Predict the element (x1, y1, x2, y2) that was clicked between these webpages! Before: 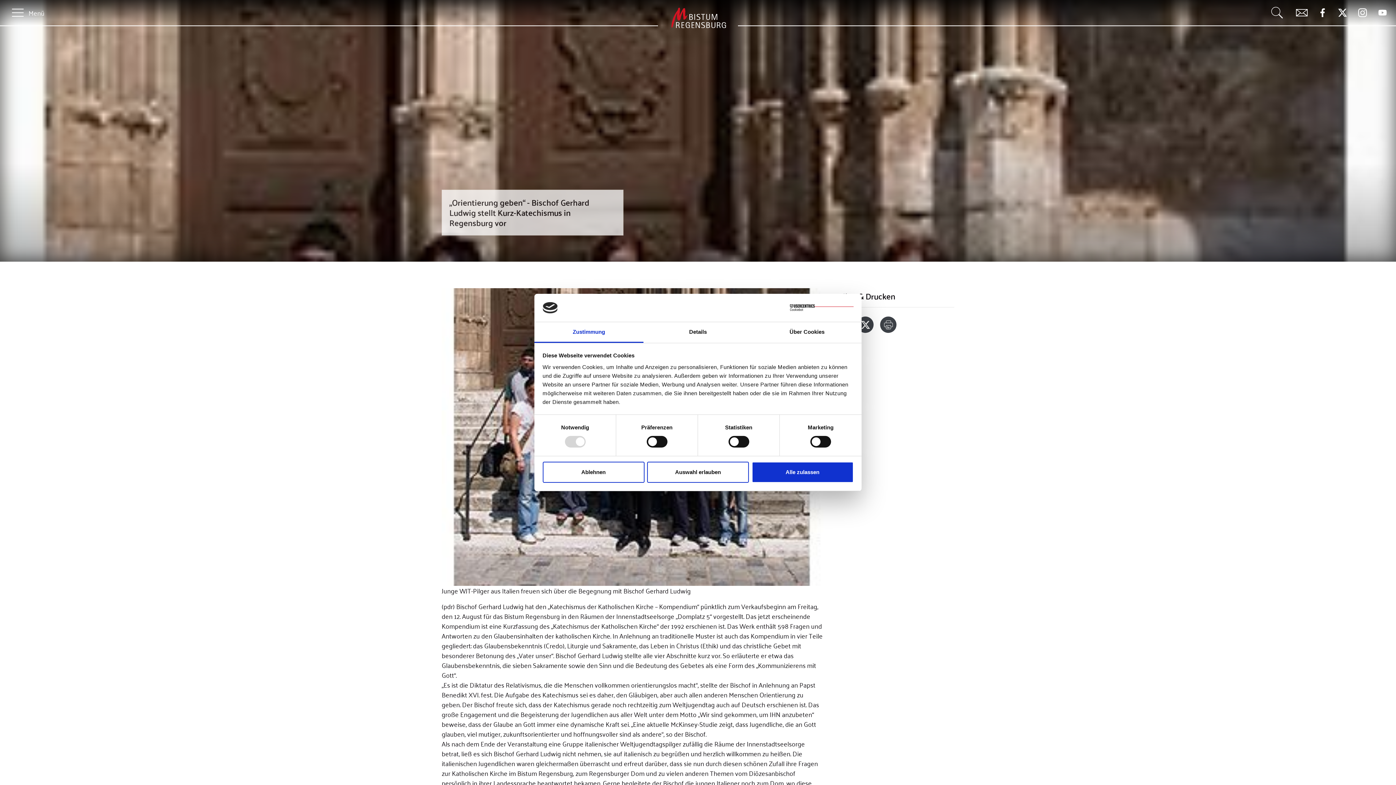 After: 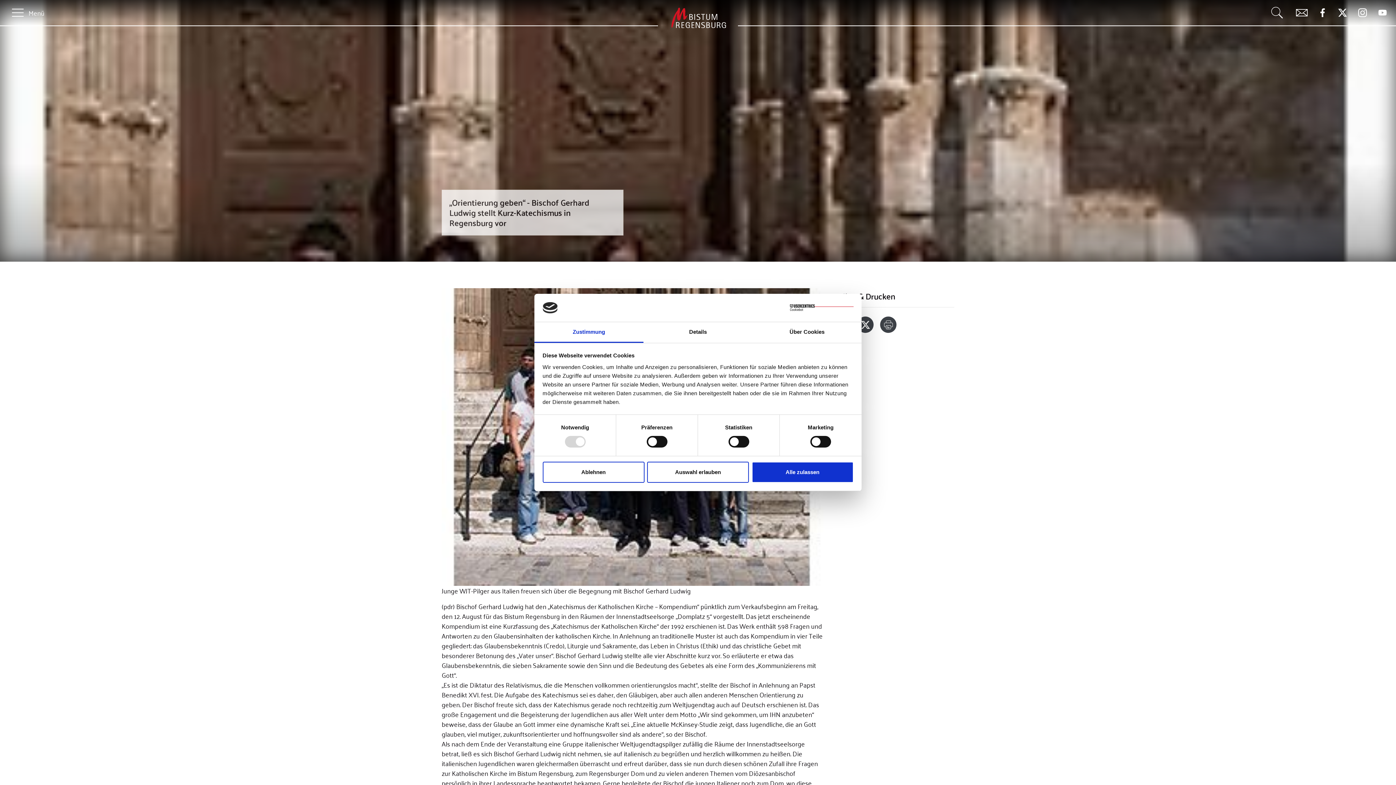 Action: bbox: (1314, 4, 1330, 20)